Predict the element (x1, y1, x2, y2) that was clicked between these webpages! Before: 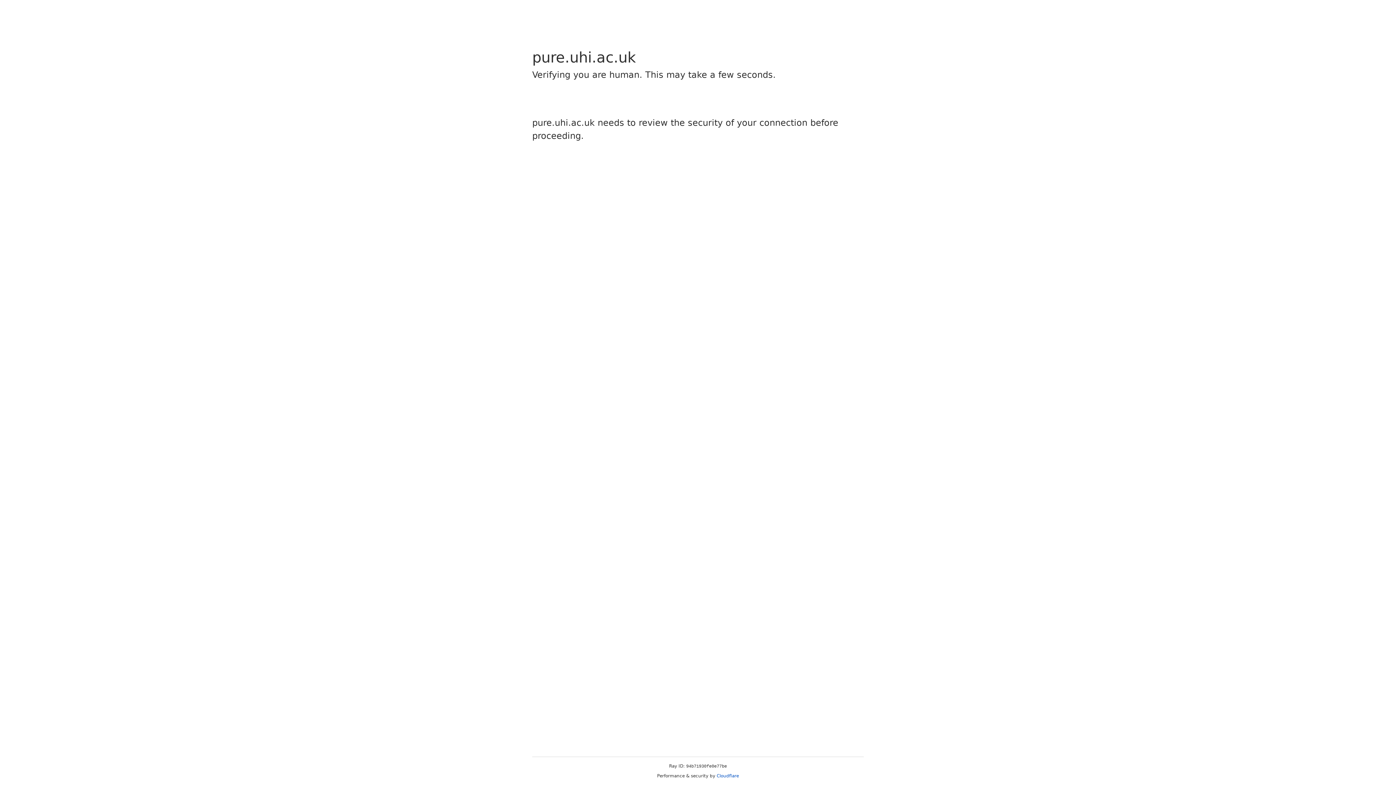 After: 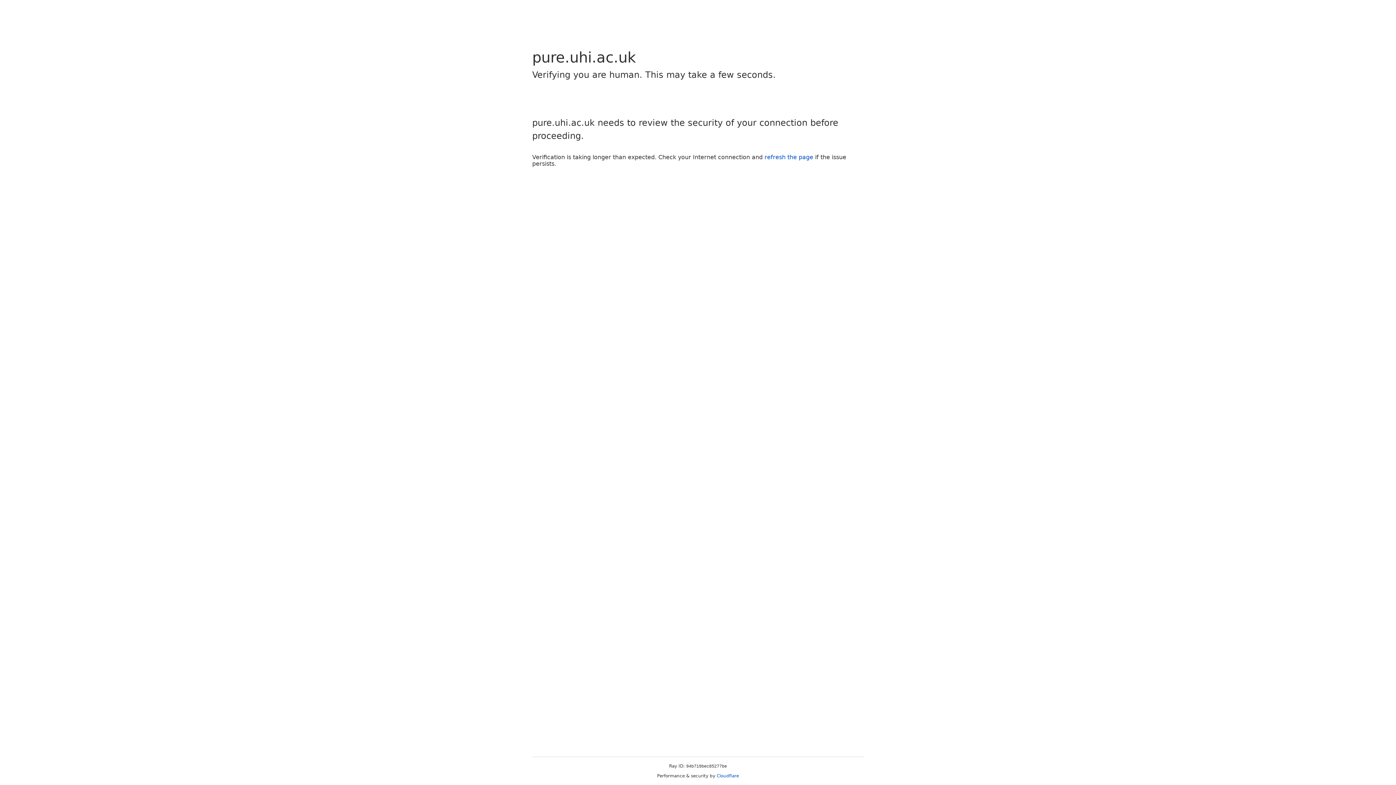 Action: label: Cloudflare bbox: (716, 773, 739, 778)